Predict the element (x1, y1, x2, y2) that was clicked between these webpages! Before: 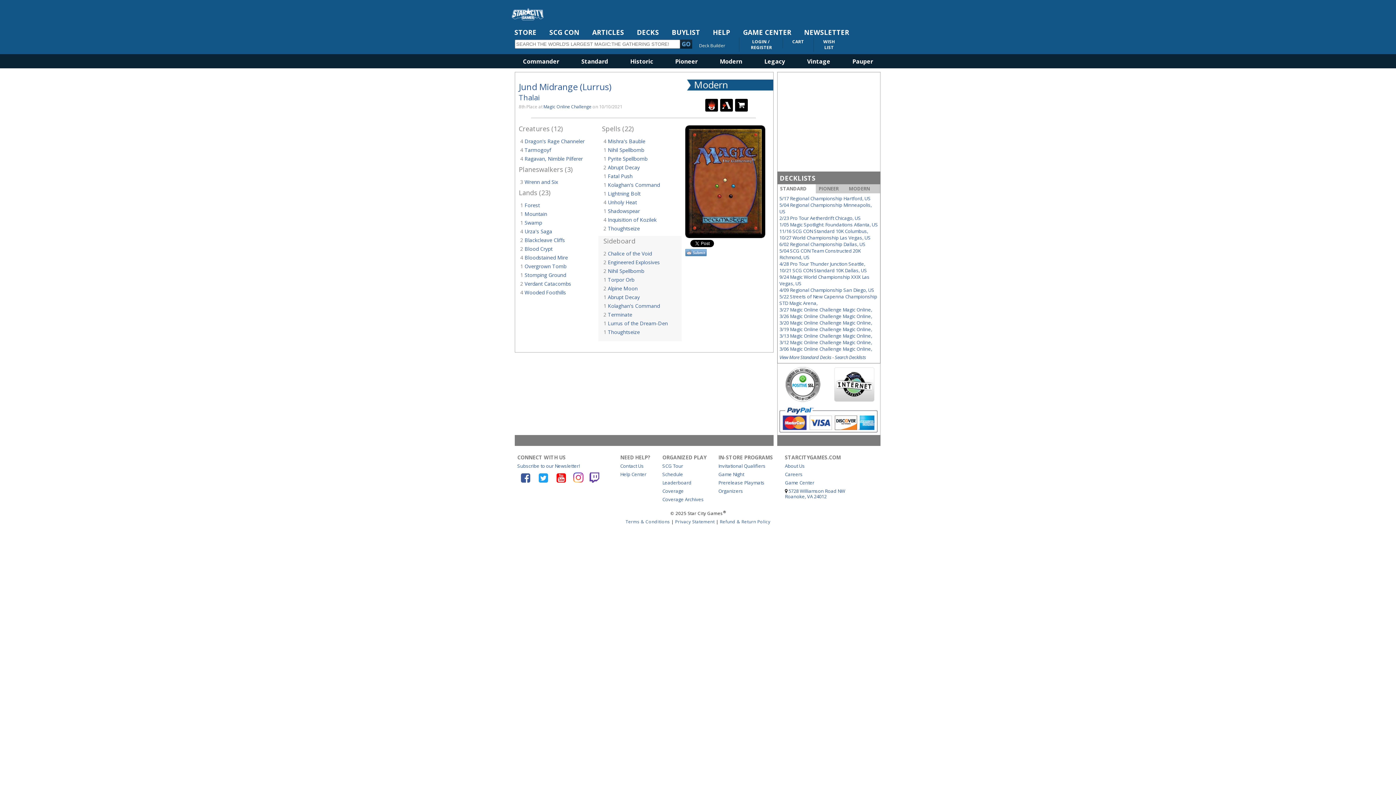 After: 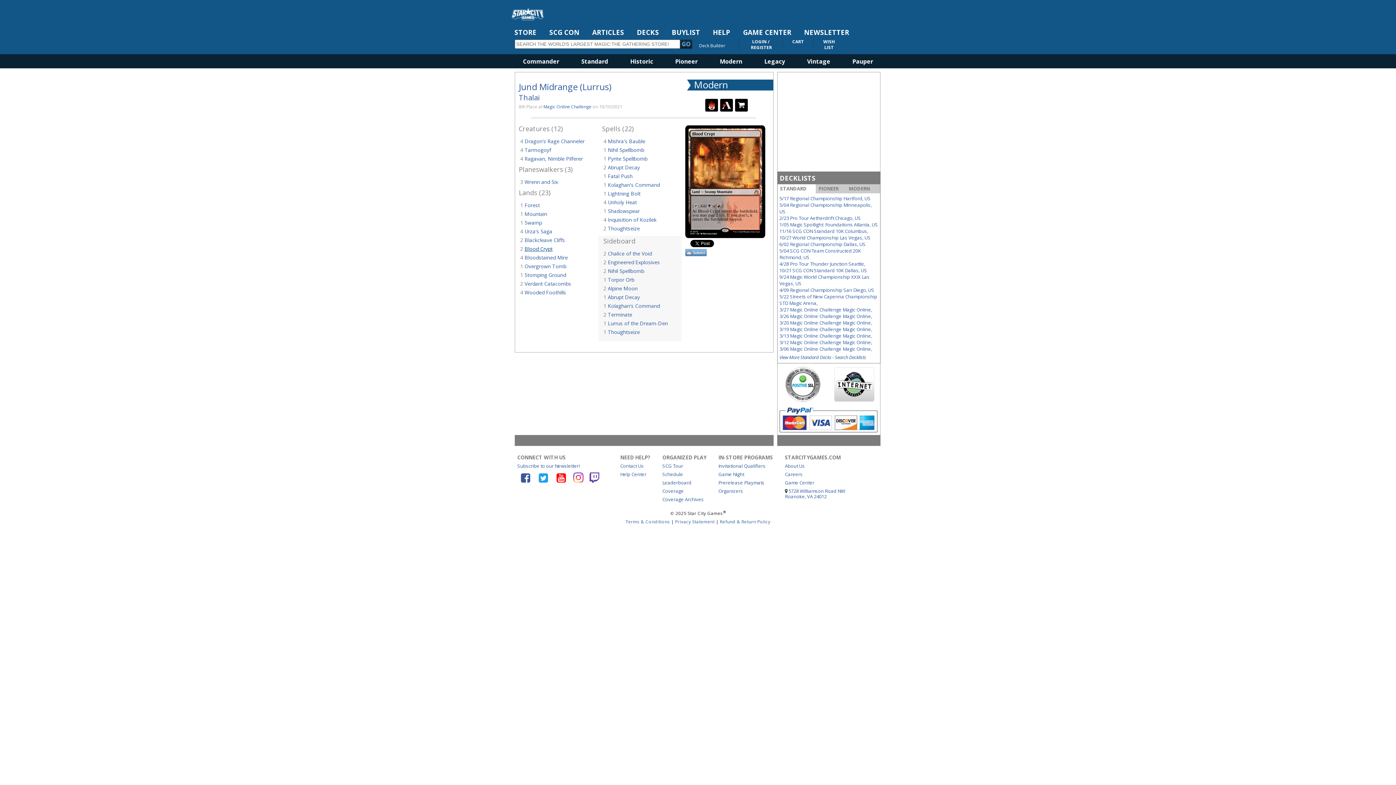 Action: bbox: (524, 245, 552, 252) label: Blood Crypt